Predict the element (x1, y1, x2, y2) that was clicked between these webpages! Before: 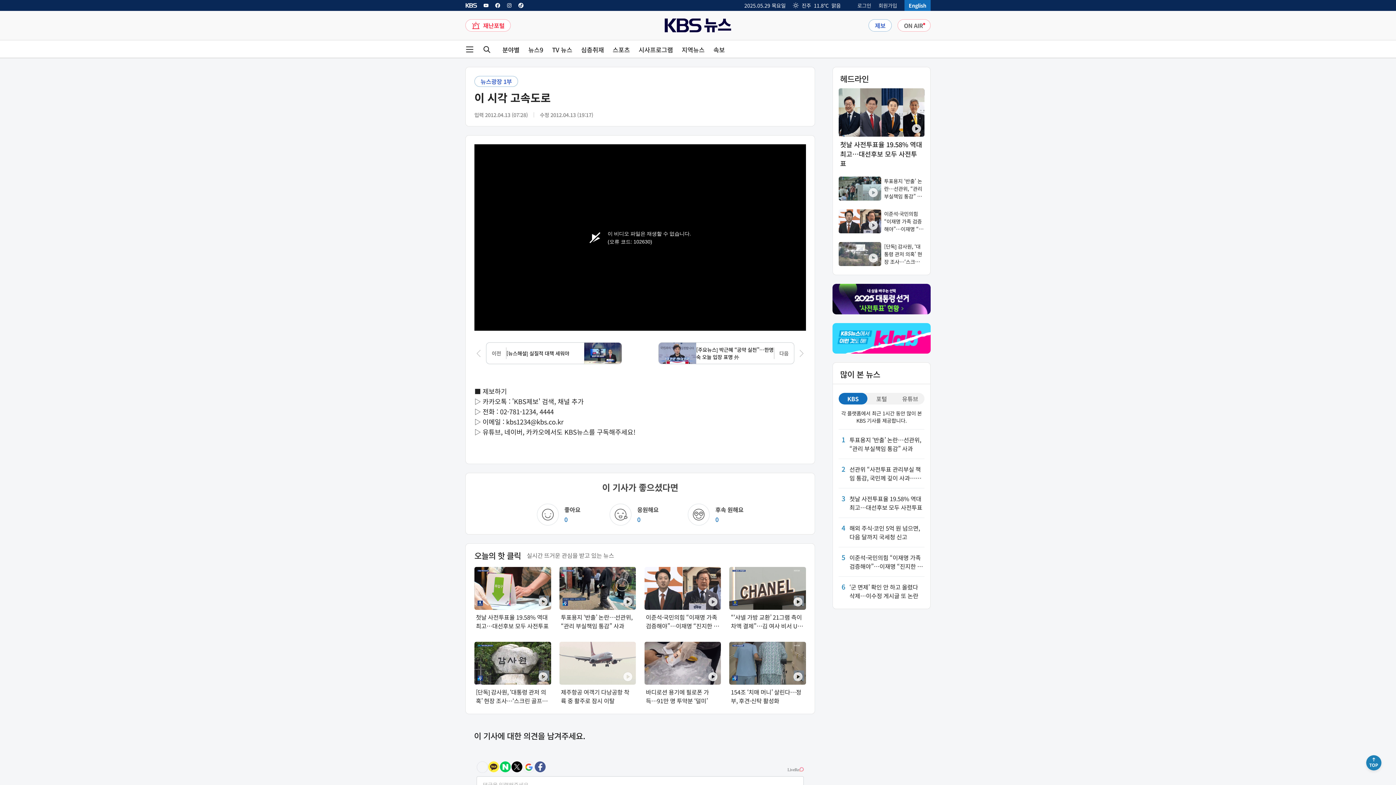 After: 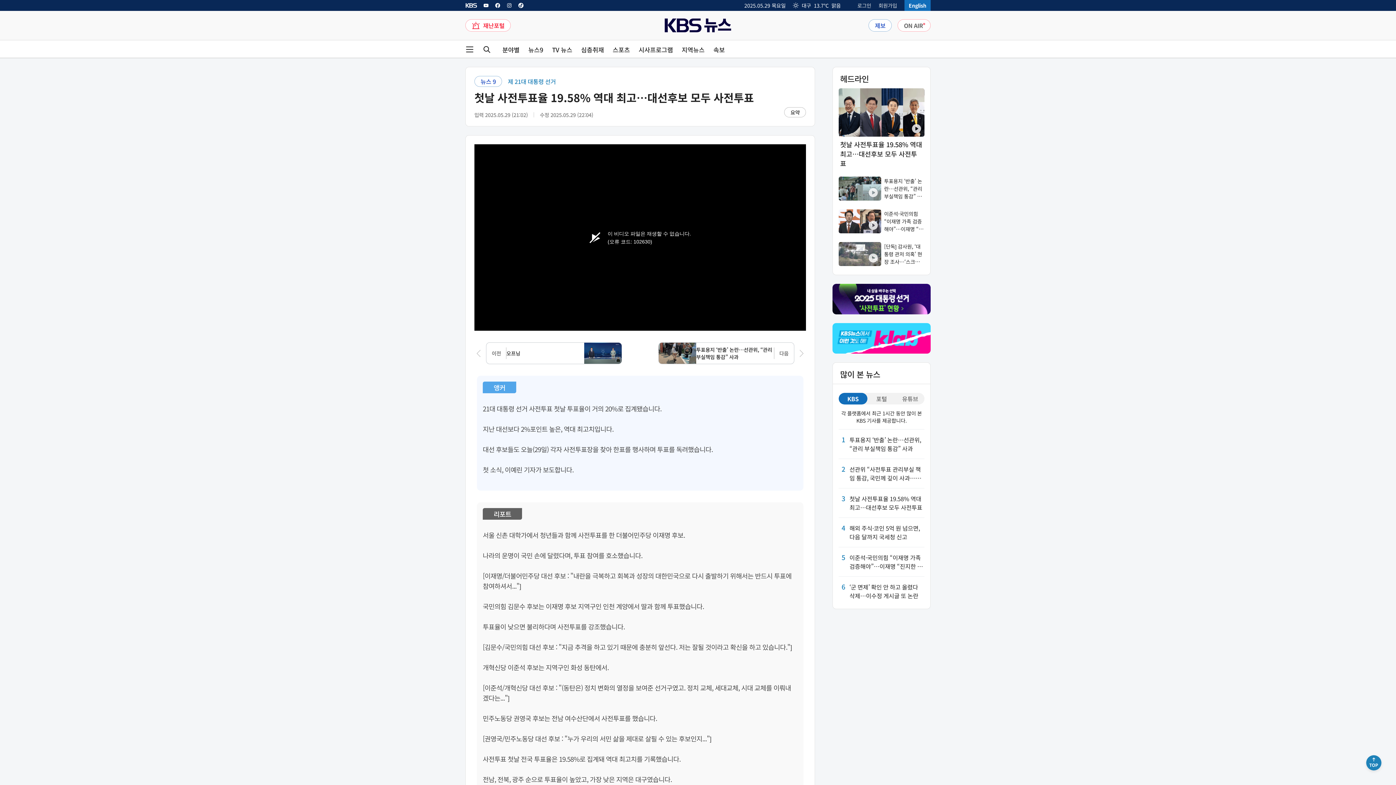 Action: label: 첫날 사전투표율 19.58% 역대 최고…대선후보 모두 사전투표 bbox: (474, 567, 551, 630)